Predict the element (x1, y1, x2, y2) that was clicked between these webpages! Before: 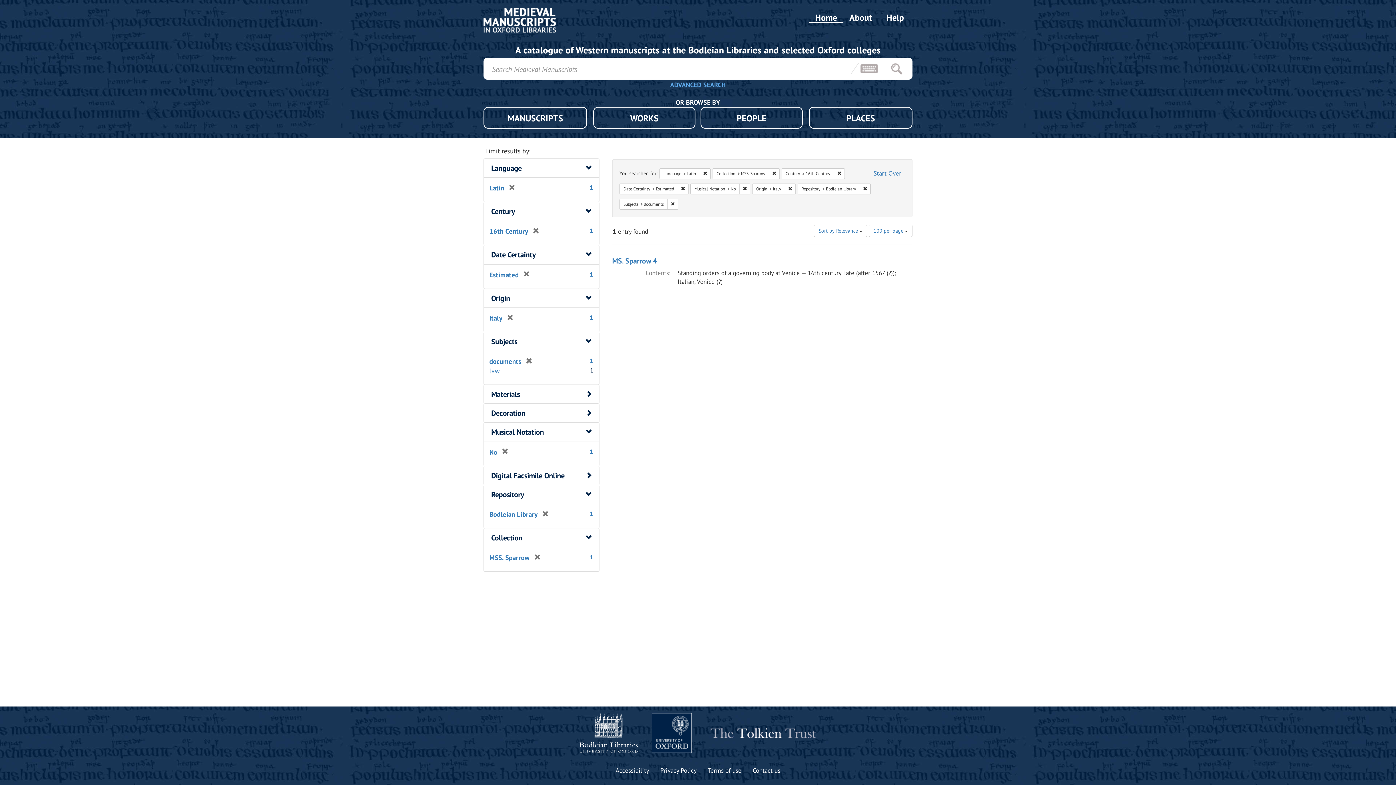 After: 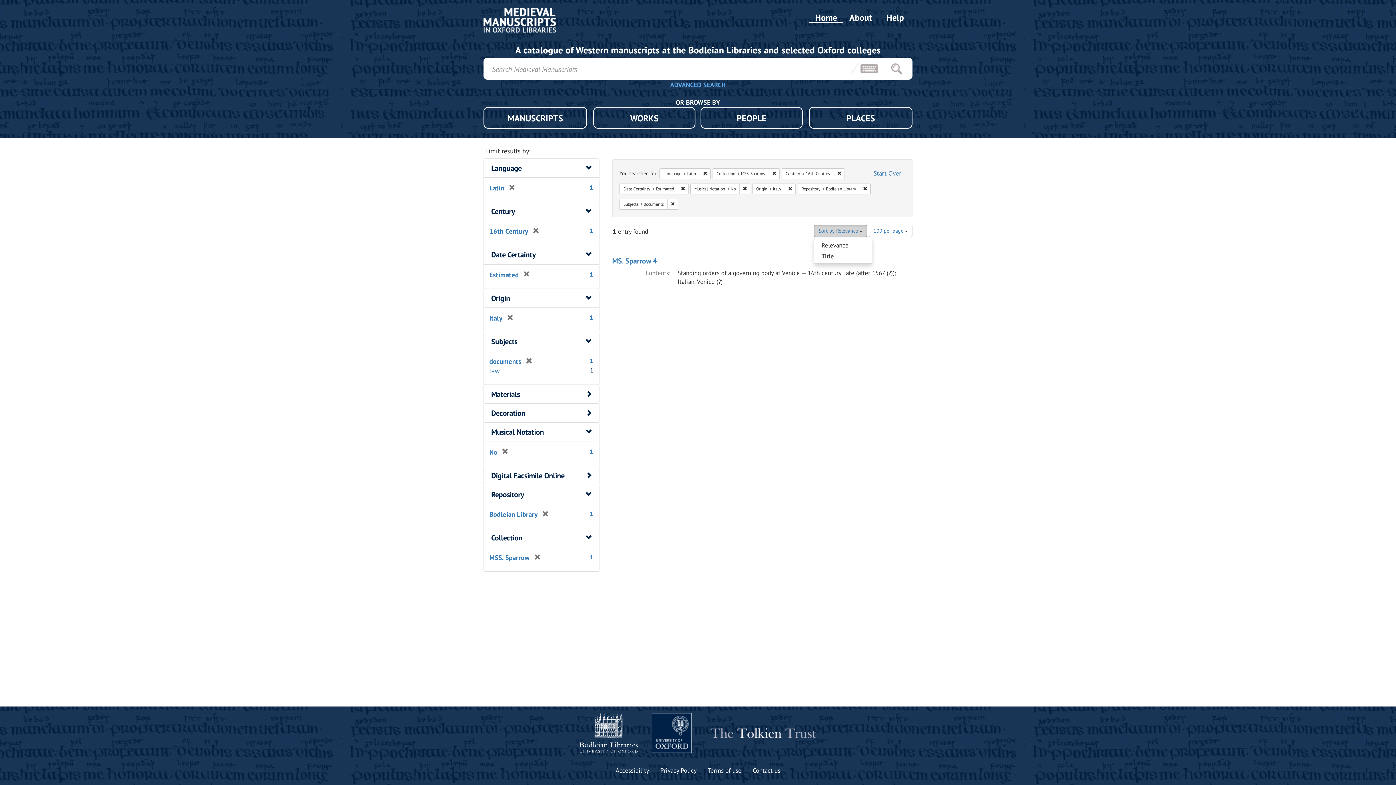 Action: bbox: (814, 224, 867, 237) label: Sort by Relevance 